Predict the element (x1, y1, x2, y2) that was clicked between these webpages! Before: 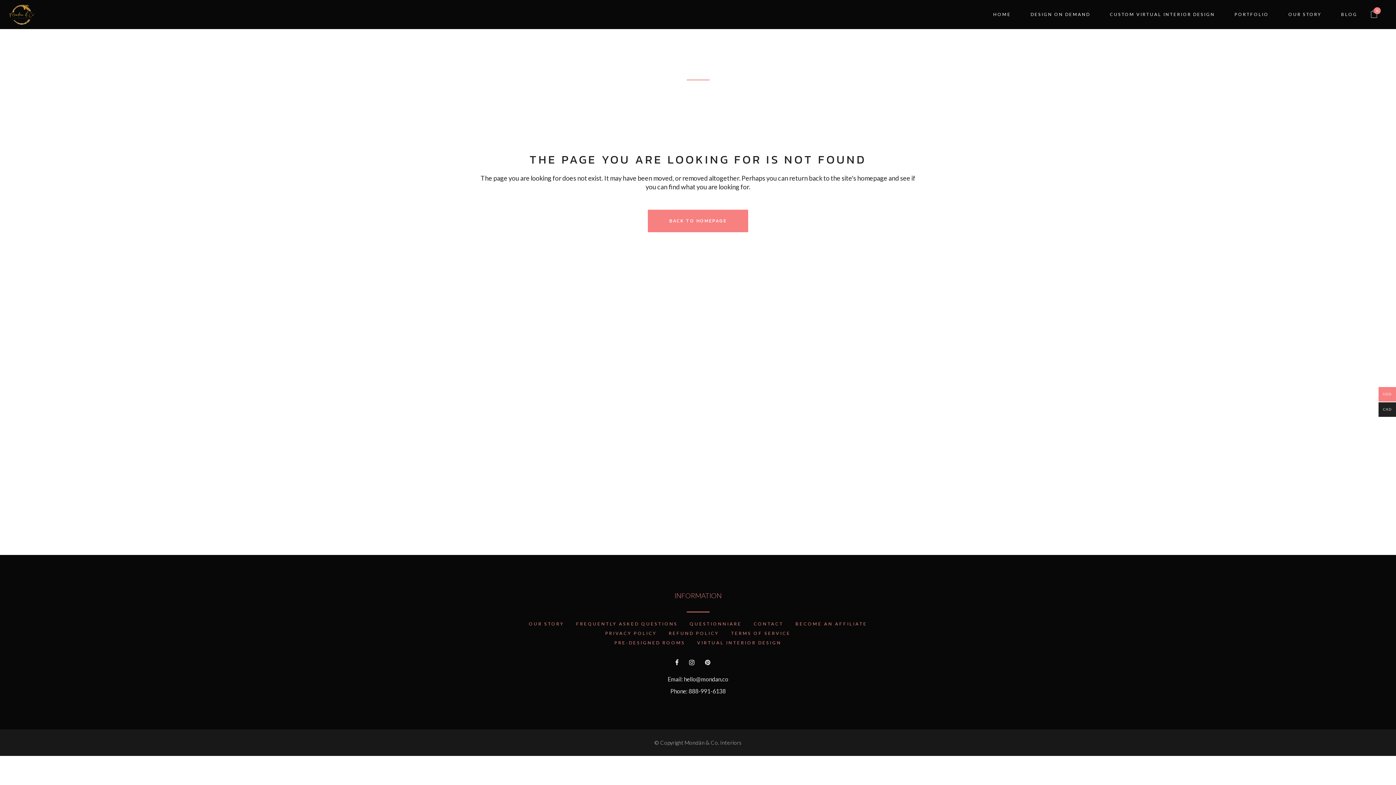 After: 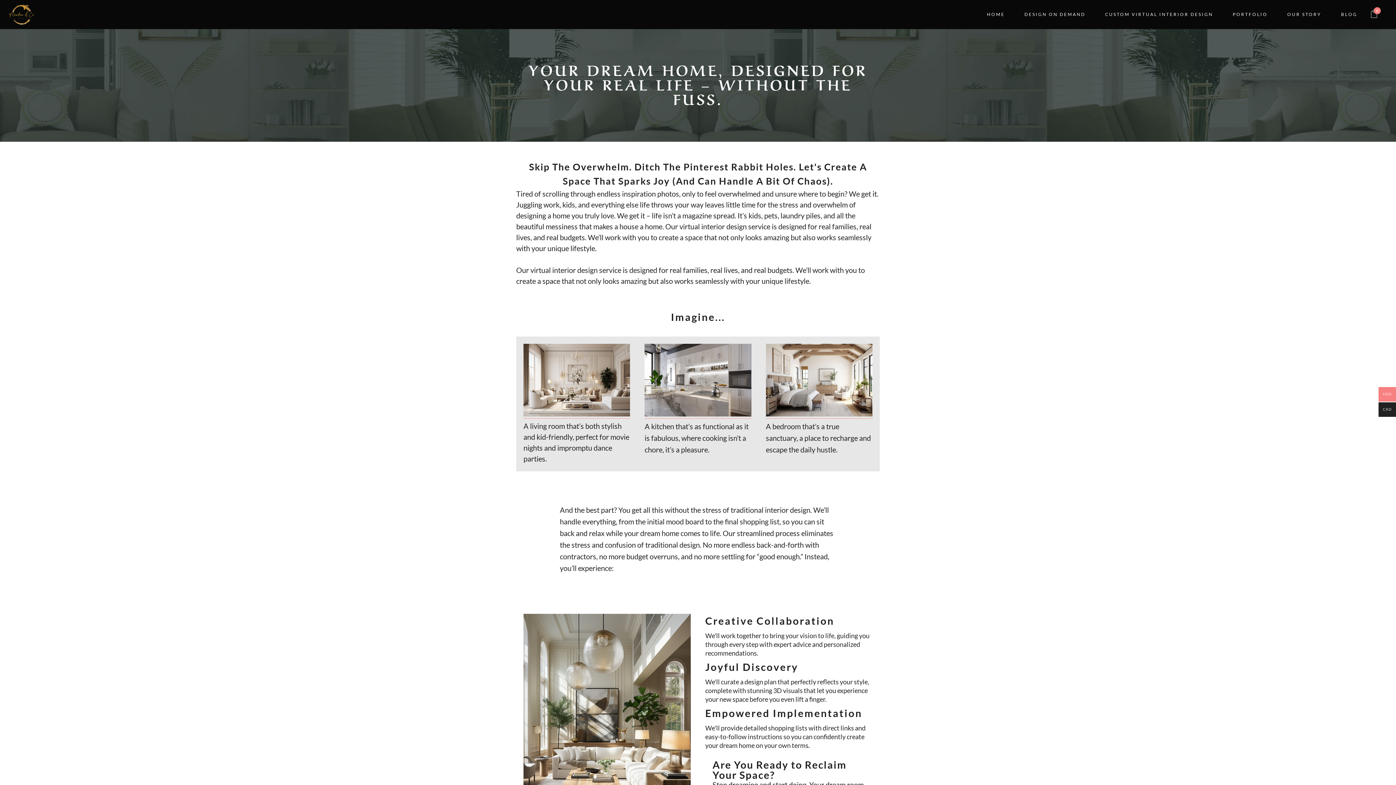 Action: label: VIRTUAL INTERIOR DESIGN bbox: (697, 639, 781, 647)